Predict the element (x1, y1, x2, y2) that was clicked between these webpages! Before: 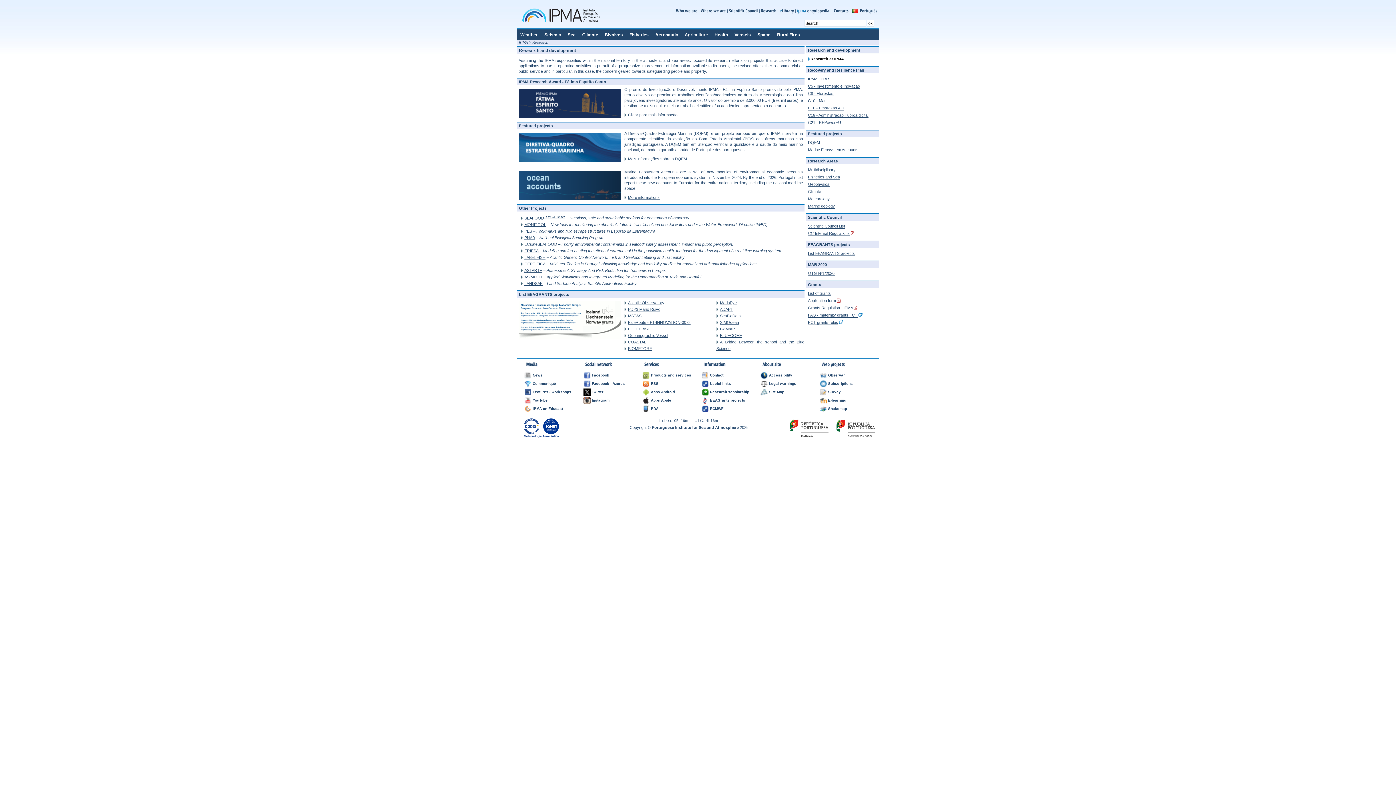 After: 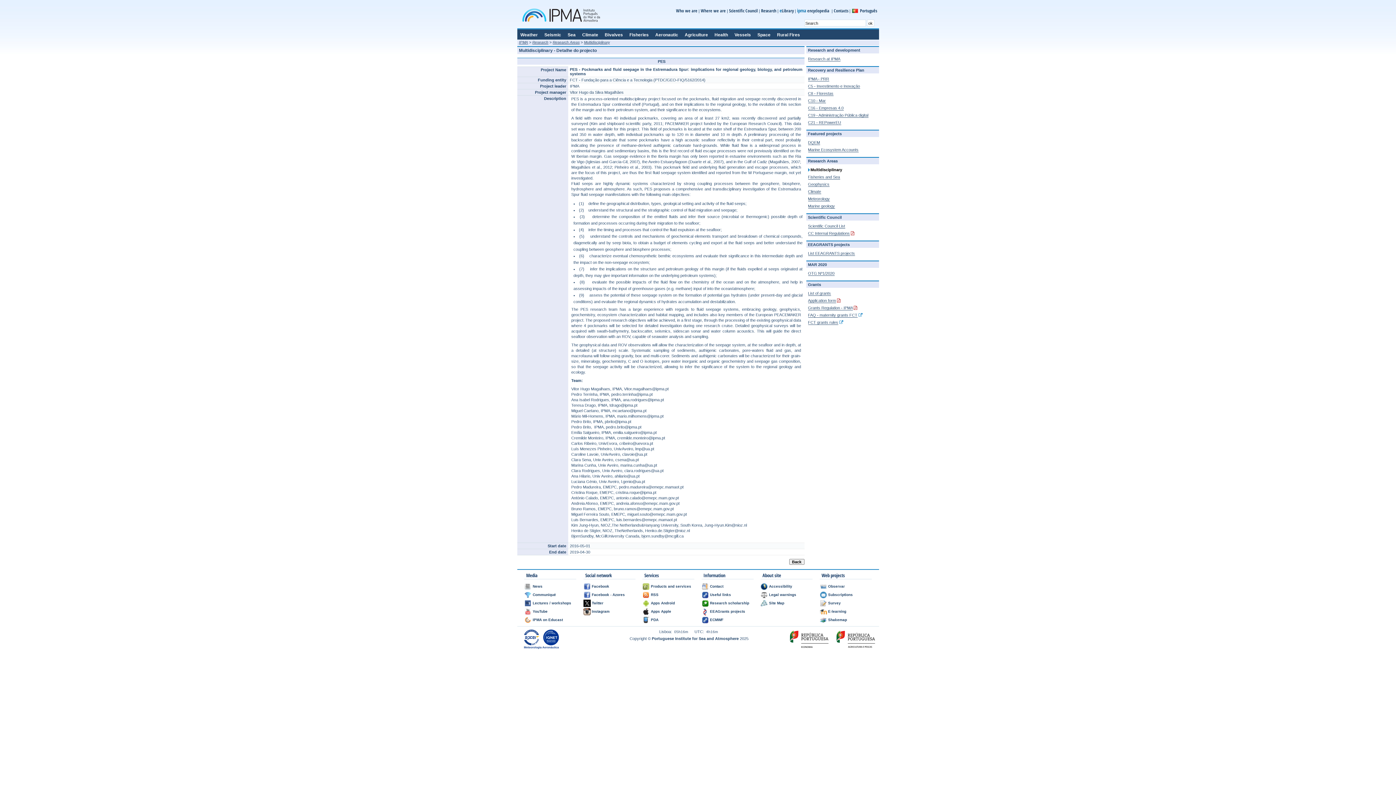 Action: label: PES bbox: (520, 228, 532, 233)